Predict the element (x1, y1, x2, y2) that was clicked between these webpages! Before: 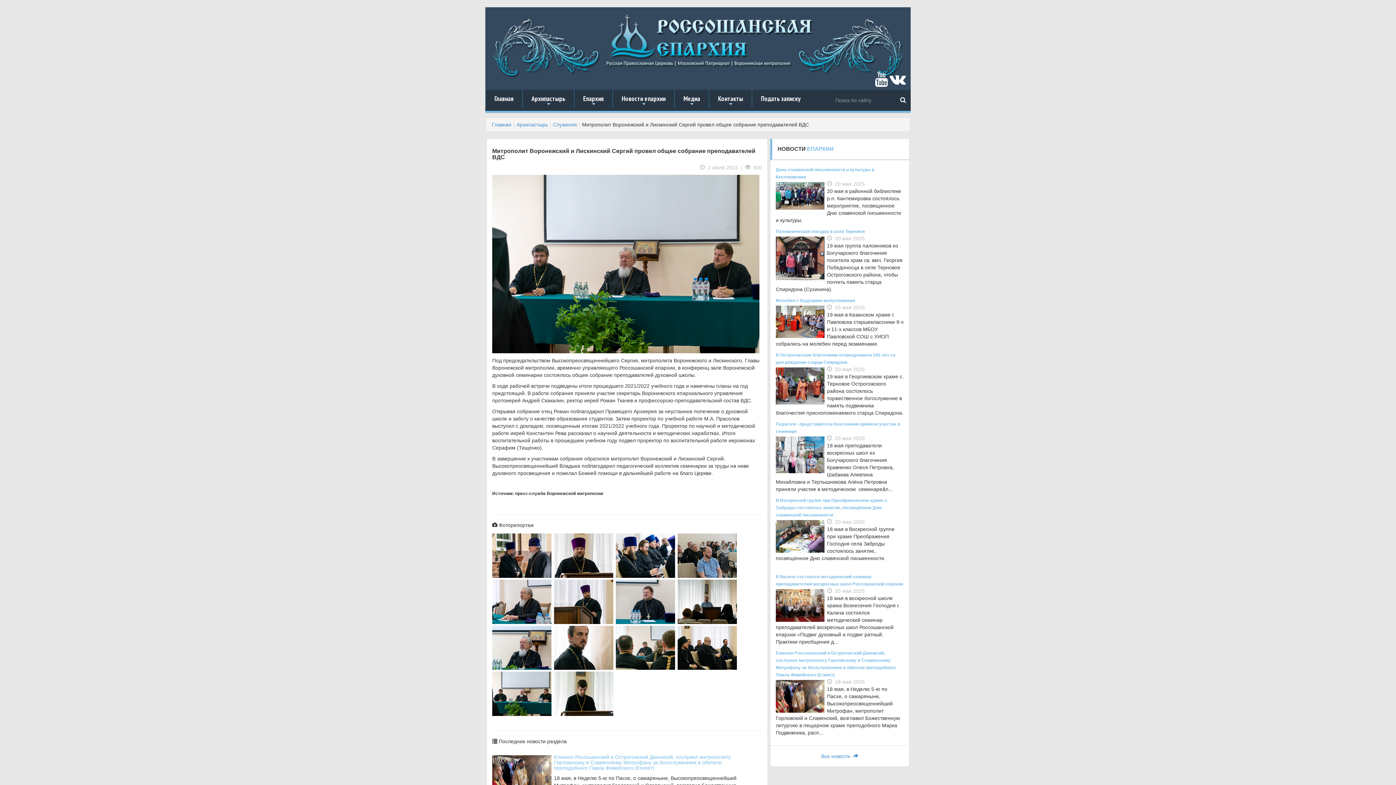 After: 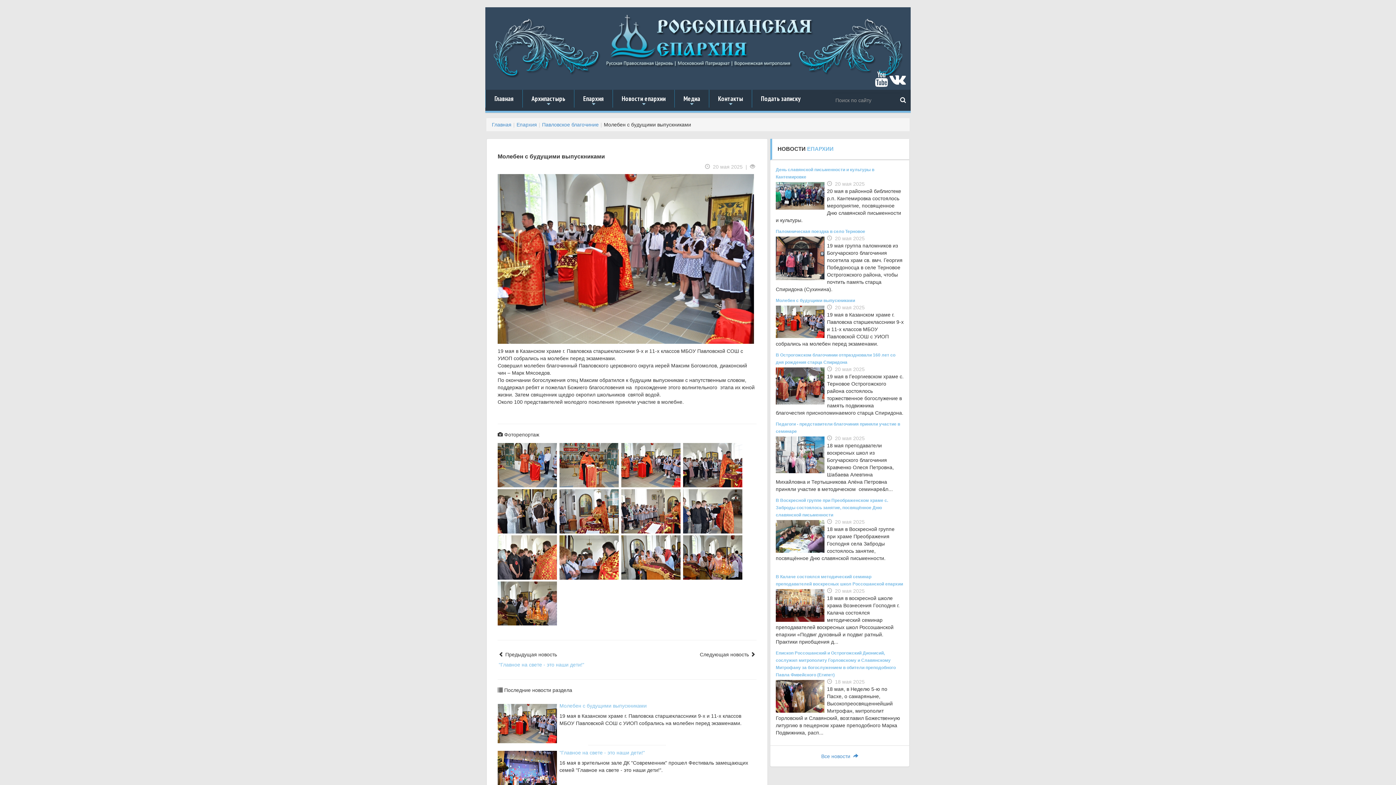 Action: bbox: (776, 298, 855, 303) label: Молебен с будущими выпускниками